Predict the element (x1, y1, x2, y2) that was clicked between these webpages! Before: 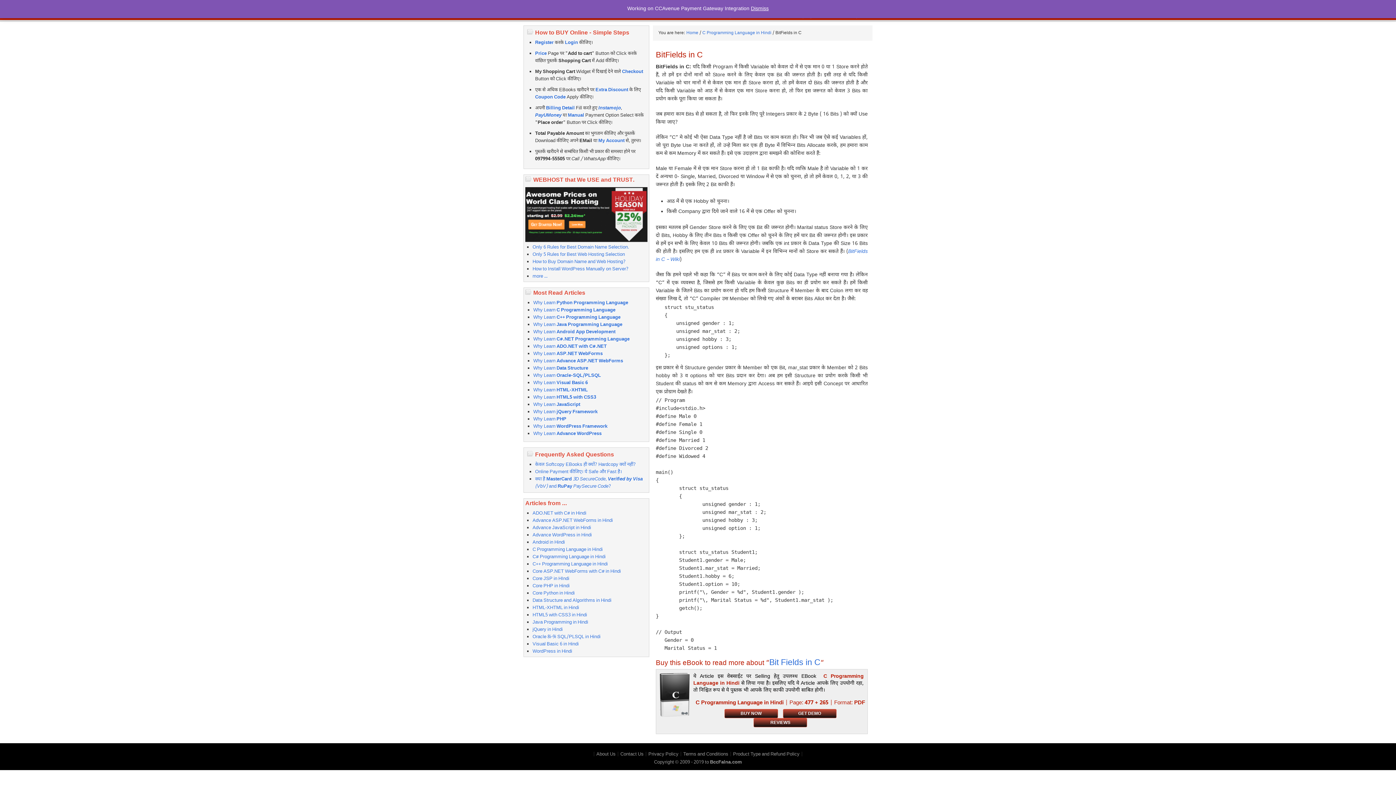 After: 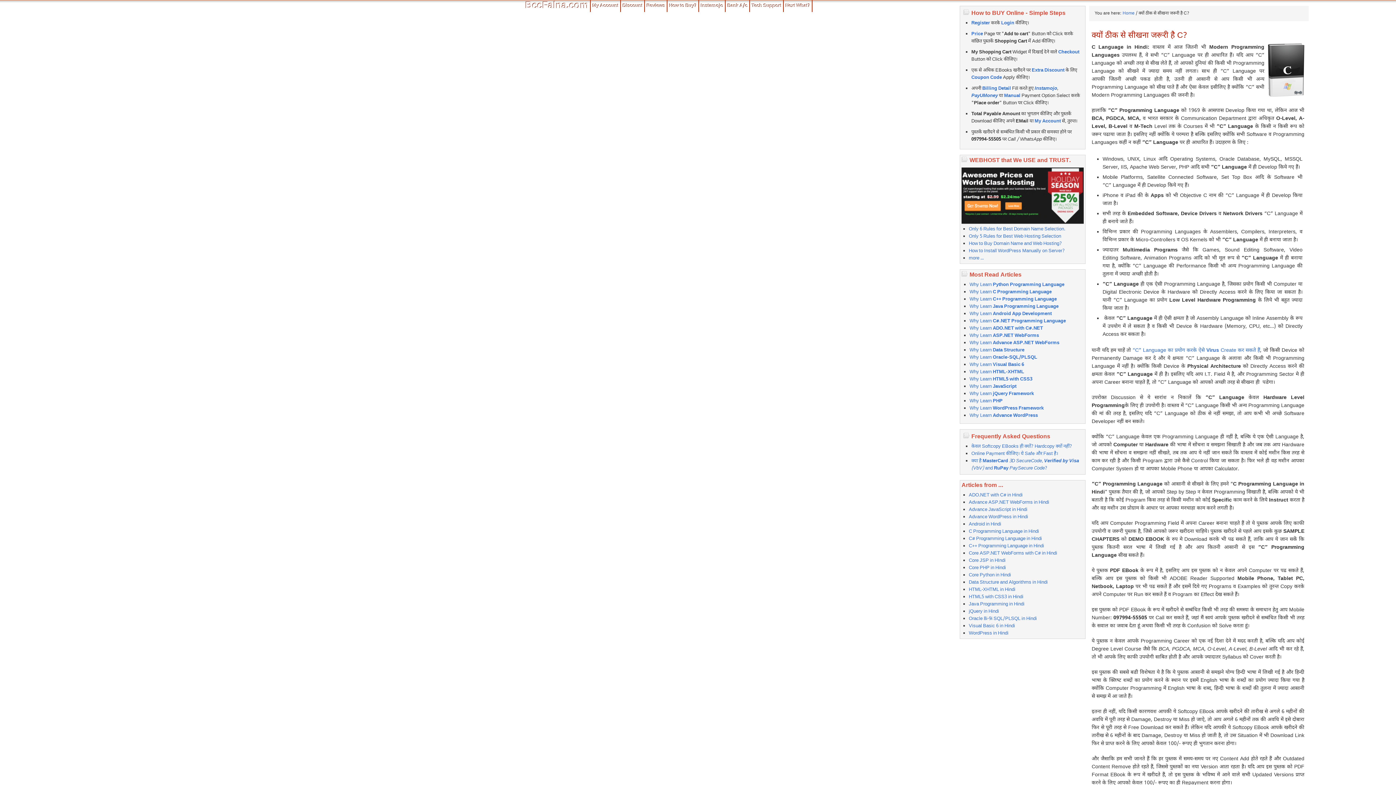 Action: label: Why Learn C Programming Language bbox: (533, 307, 615, 313)